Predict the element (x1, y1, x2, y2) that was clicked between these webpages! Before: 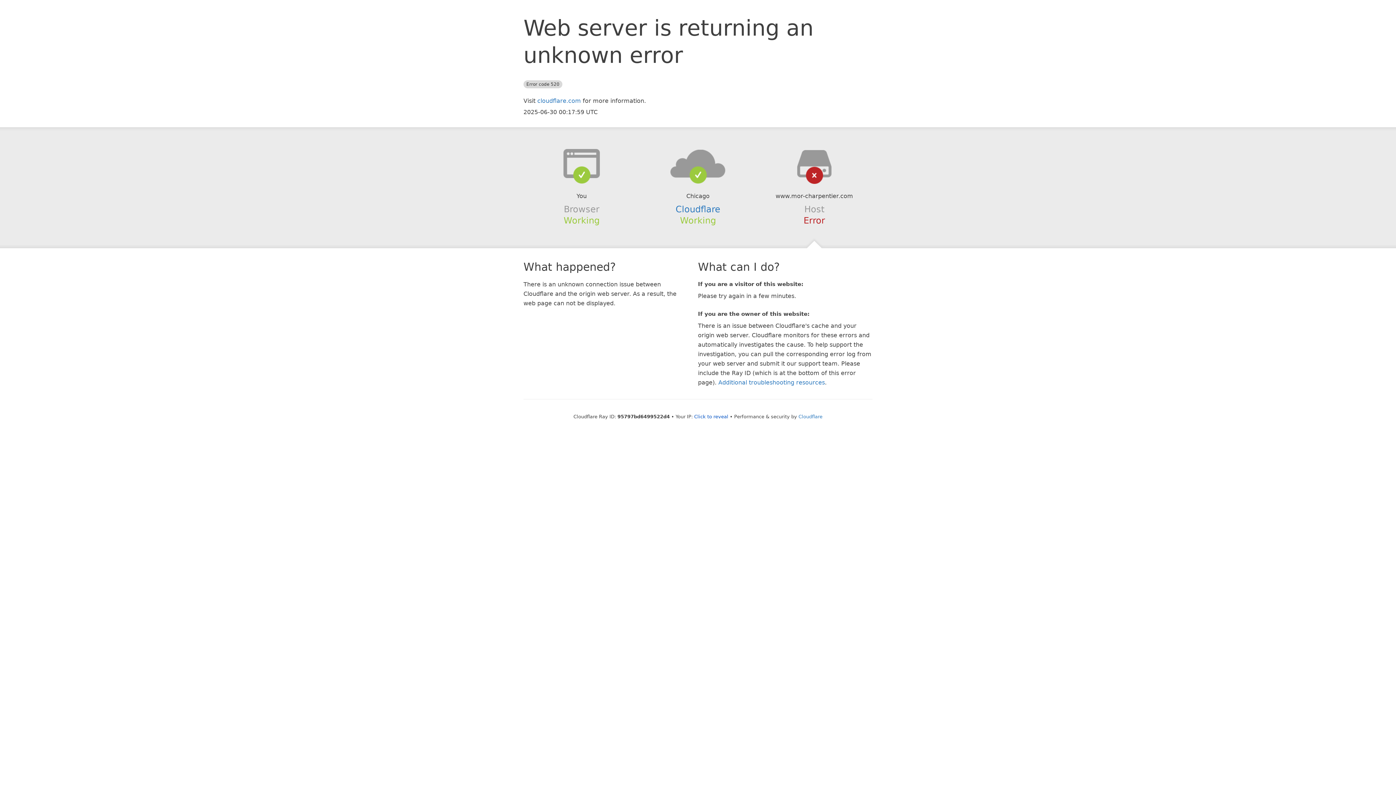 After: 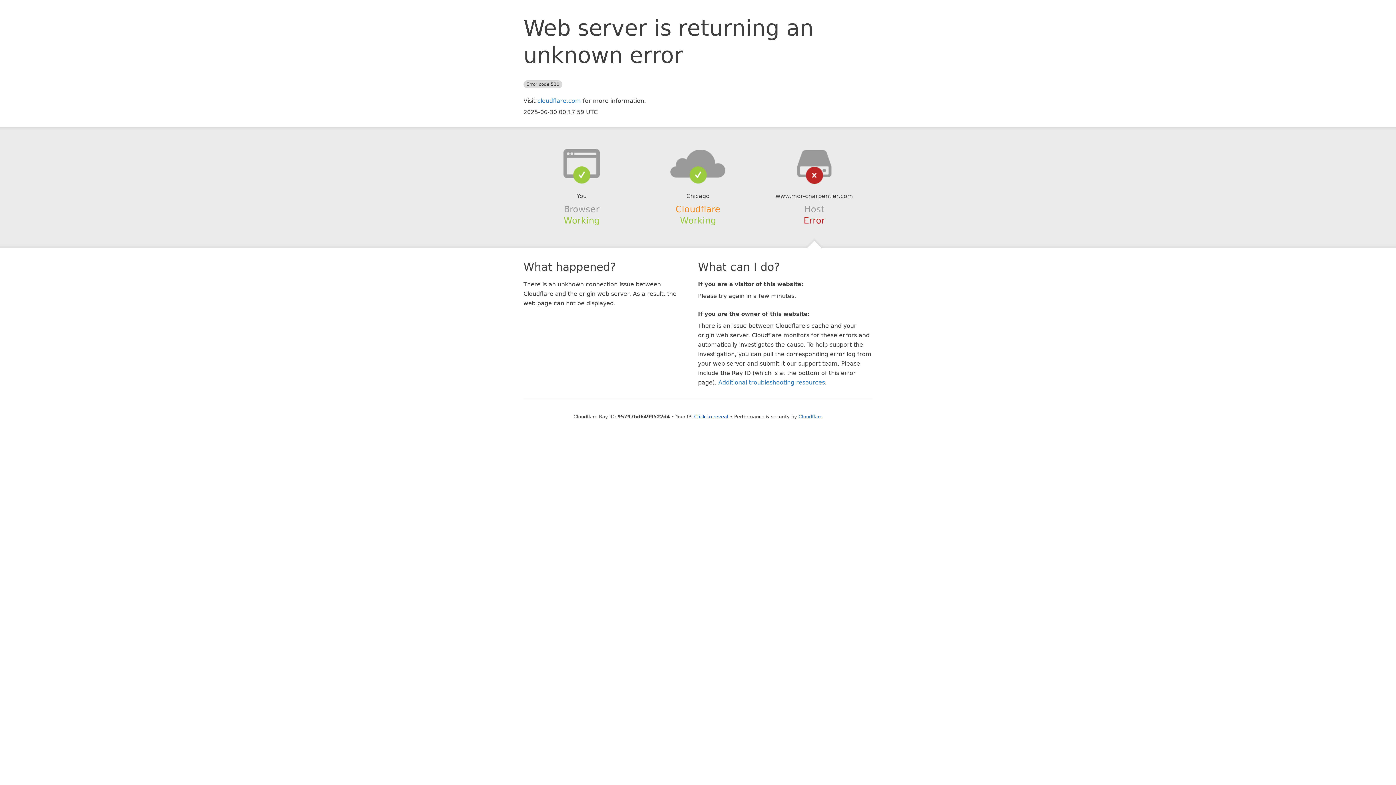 Action: label: Cloudflare bbox: (675, 204, 720, 214)